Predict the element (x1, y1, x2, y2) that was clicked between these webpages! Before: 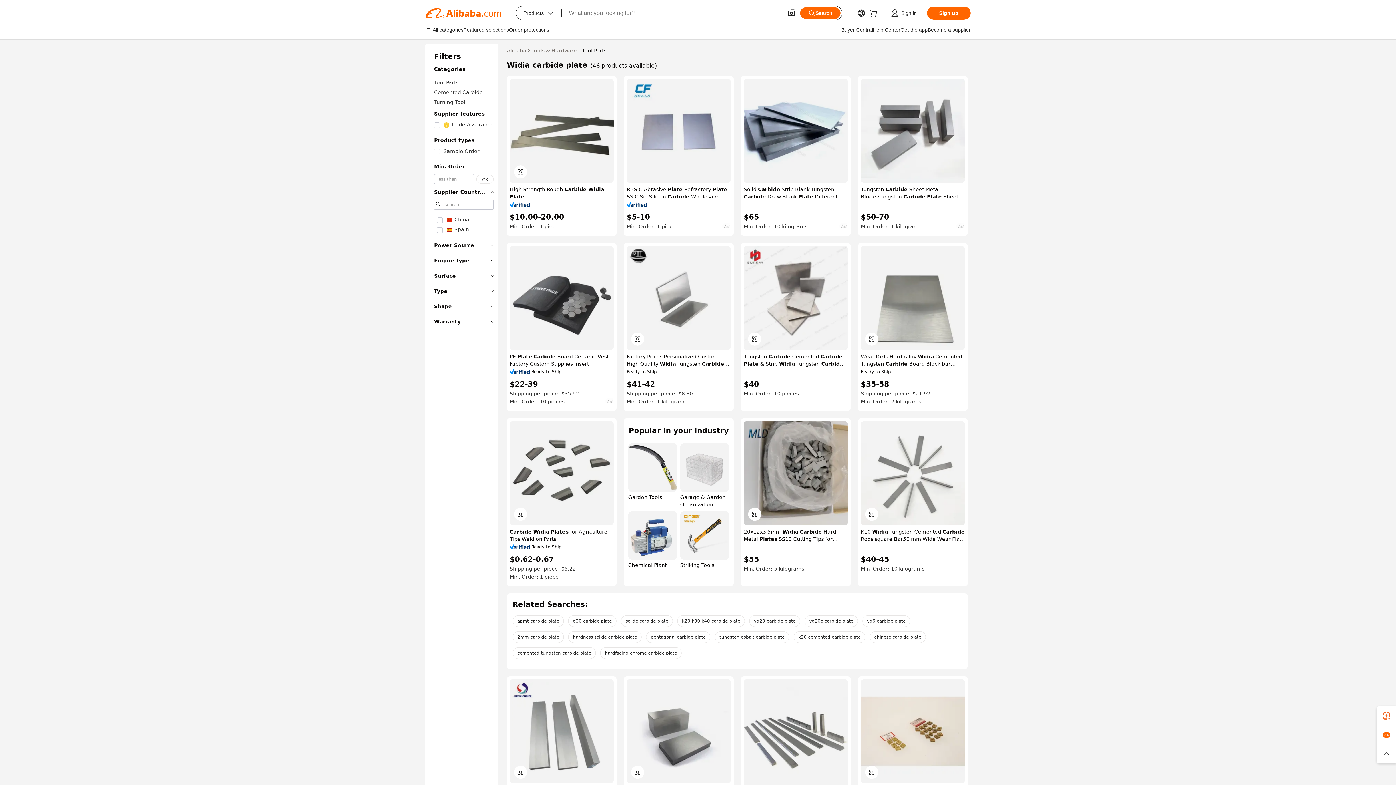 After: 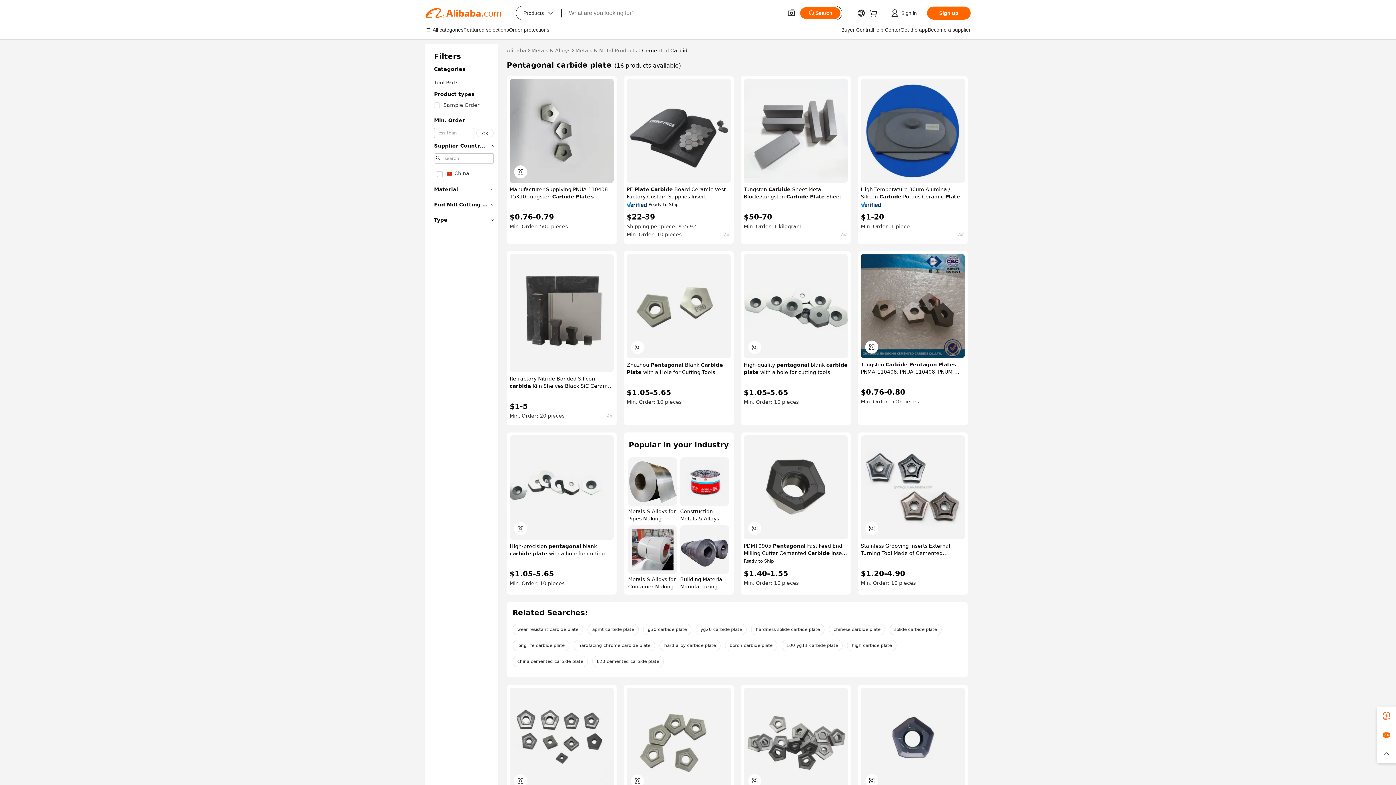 Action: label: pentagonal carbide plate bbox: (646, 631, 710, 643)